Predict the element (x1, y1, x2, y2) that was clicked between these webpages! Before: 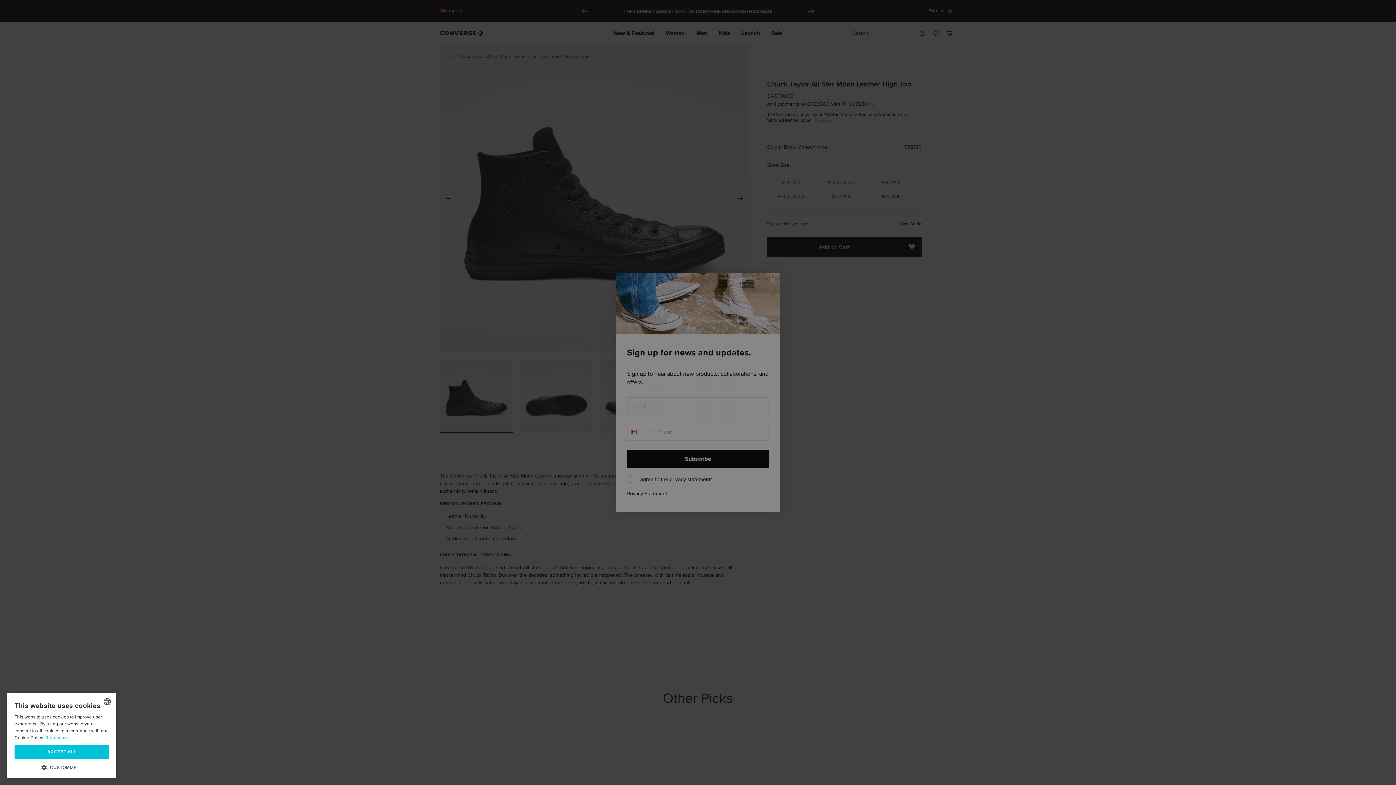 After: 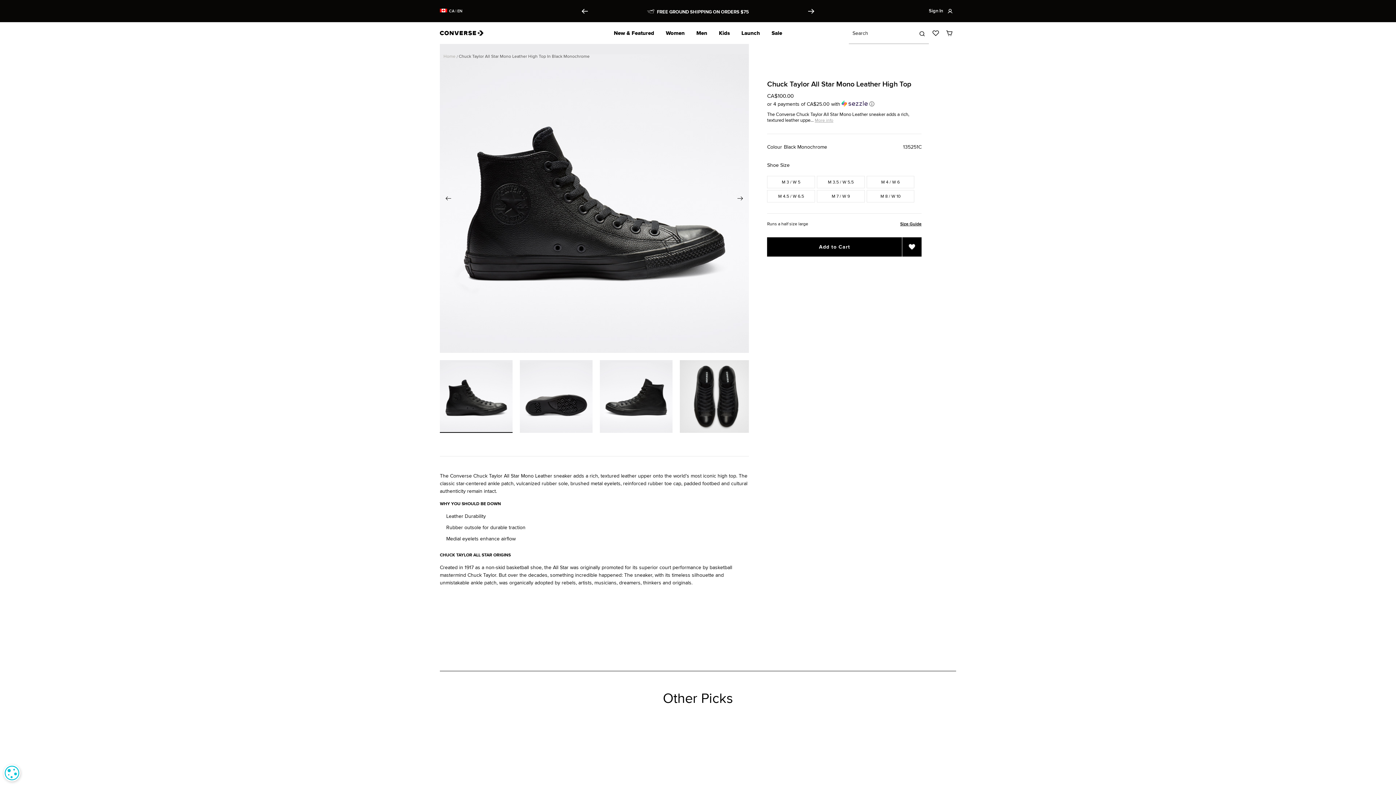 Action: bbox: (14, 745, 109, 759) label: ACCEPT ALL